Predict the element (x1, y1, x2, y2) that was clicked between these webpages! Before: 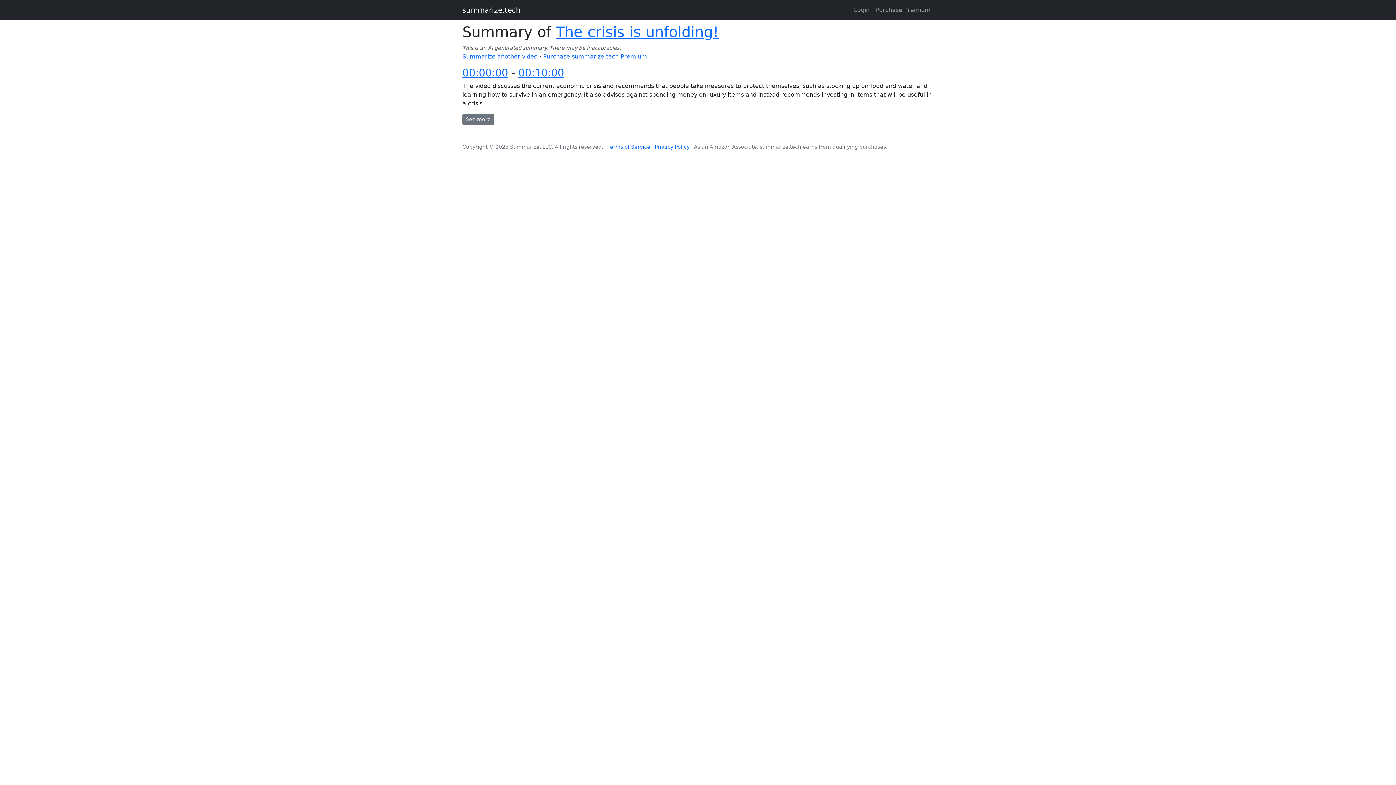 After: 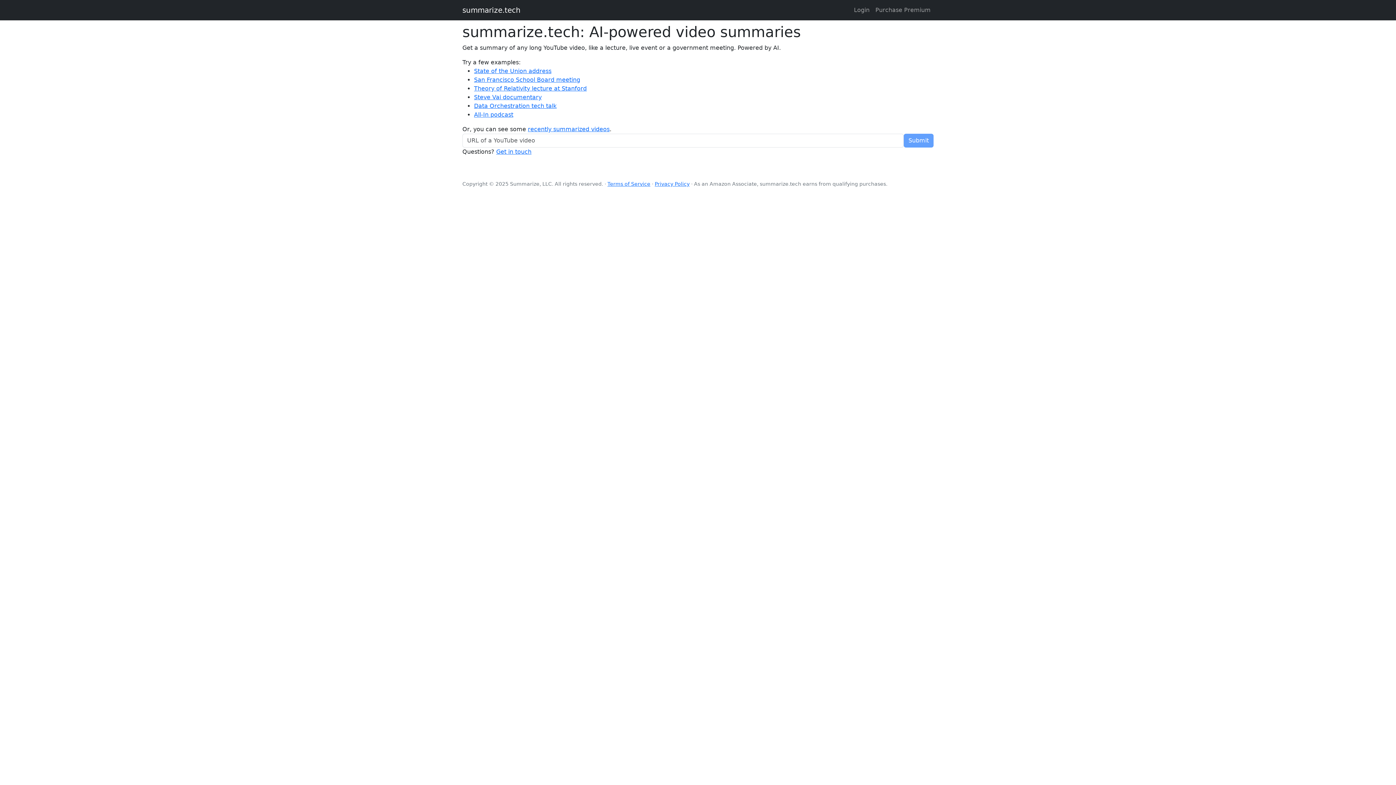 Action: label: Summarize another video bbox: (462, 53, 537, 60)